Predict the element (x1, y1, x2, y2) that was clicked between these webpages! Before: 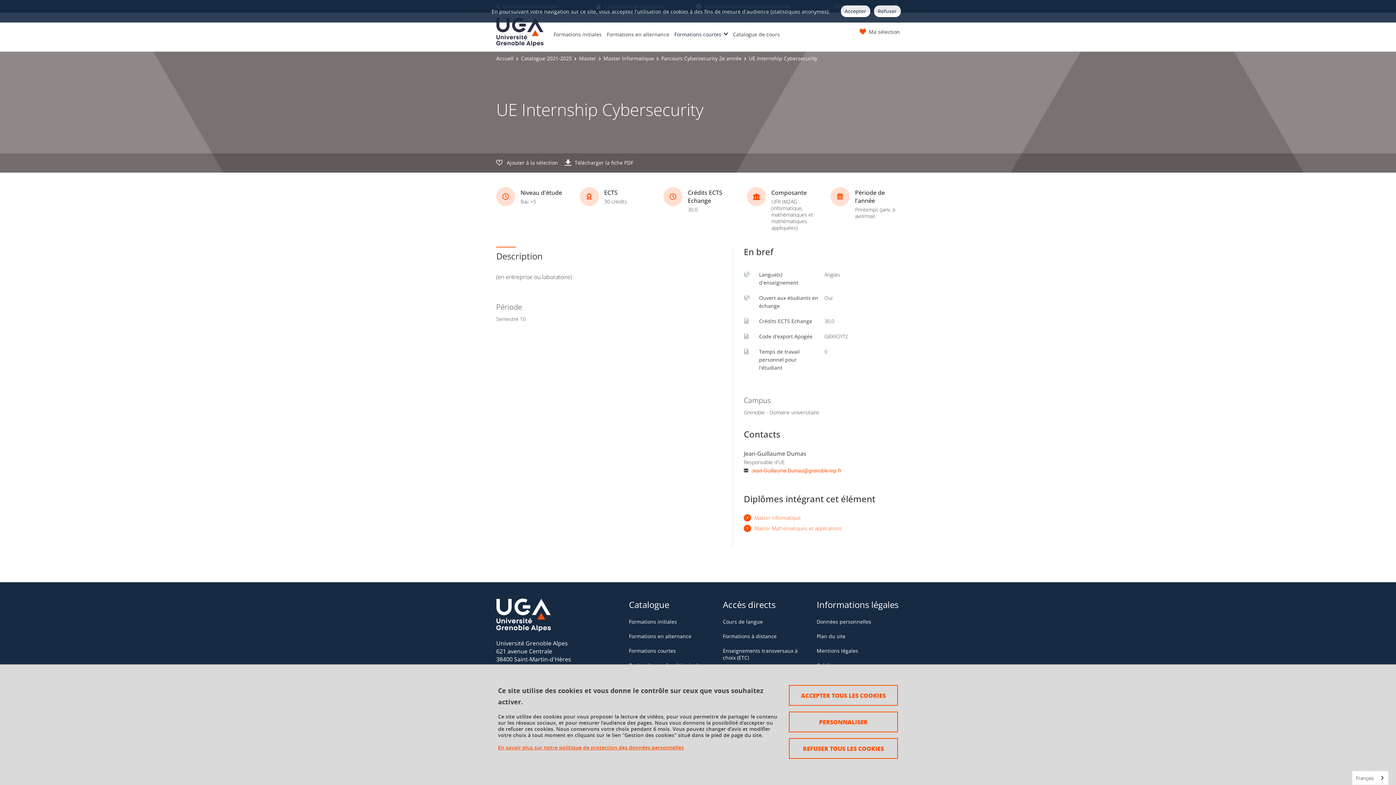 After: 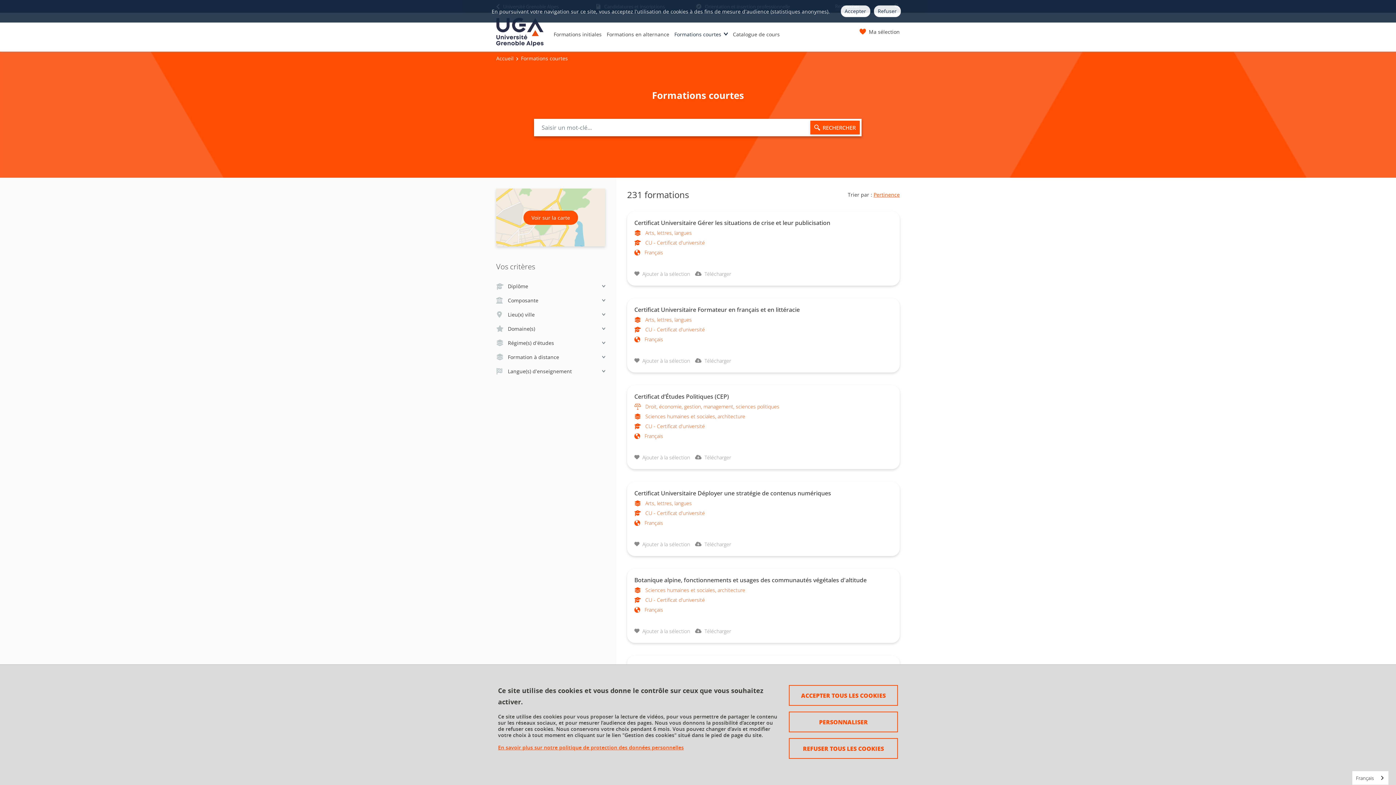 Action: bbox: (674, 30, 728, 51) label: Formations courtes